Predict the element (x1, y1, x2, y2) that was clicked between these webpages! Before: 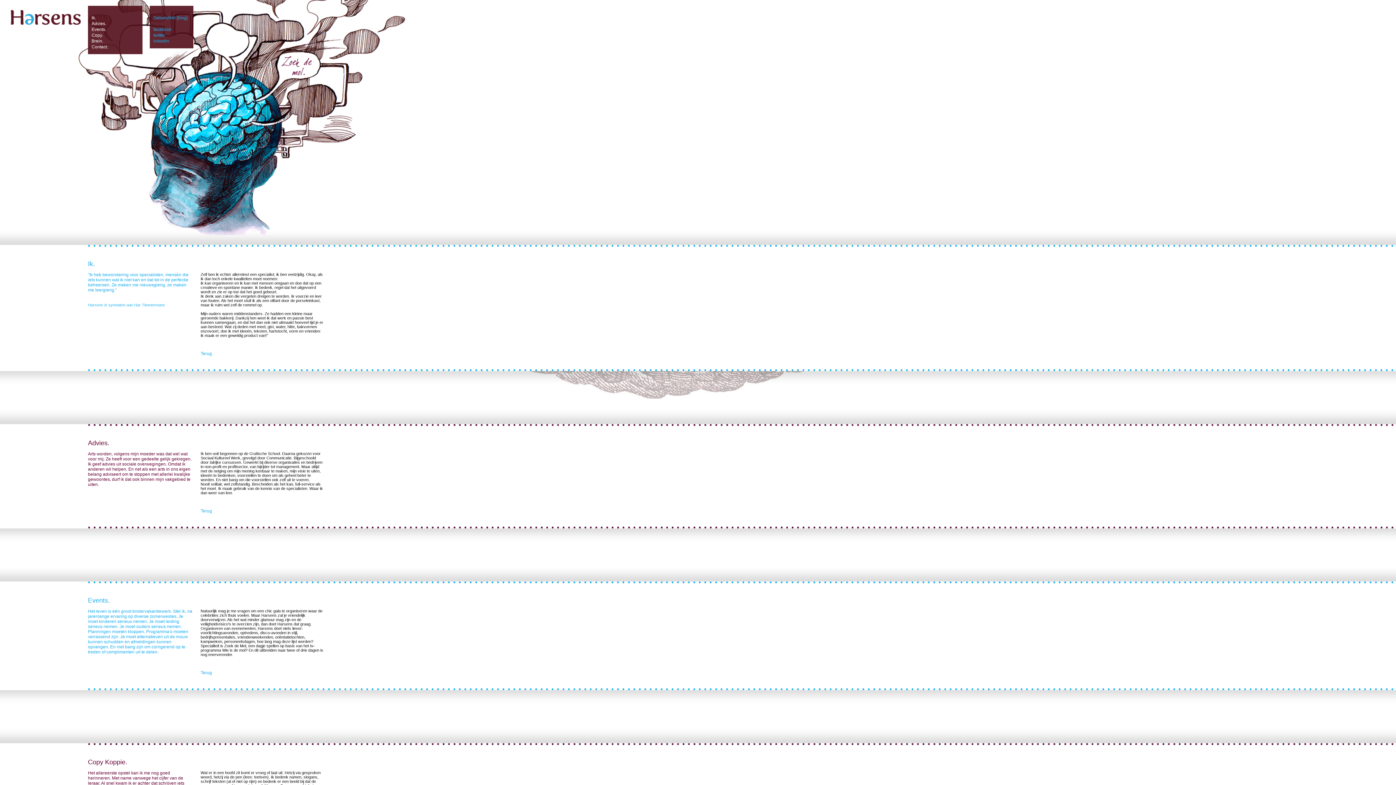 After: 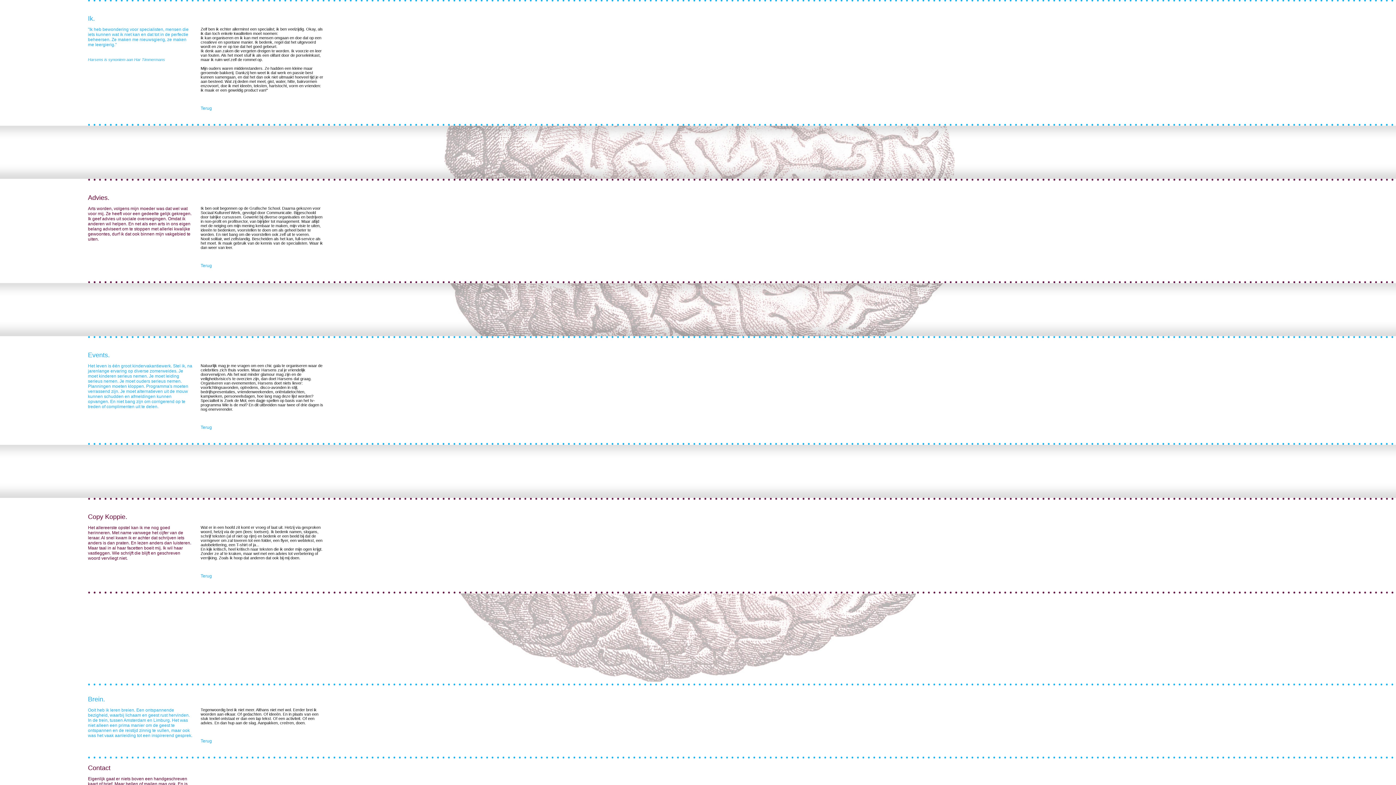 Action: bbox: (91, 14, 137, 20) label: Ik.